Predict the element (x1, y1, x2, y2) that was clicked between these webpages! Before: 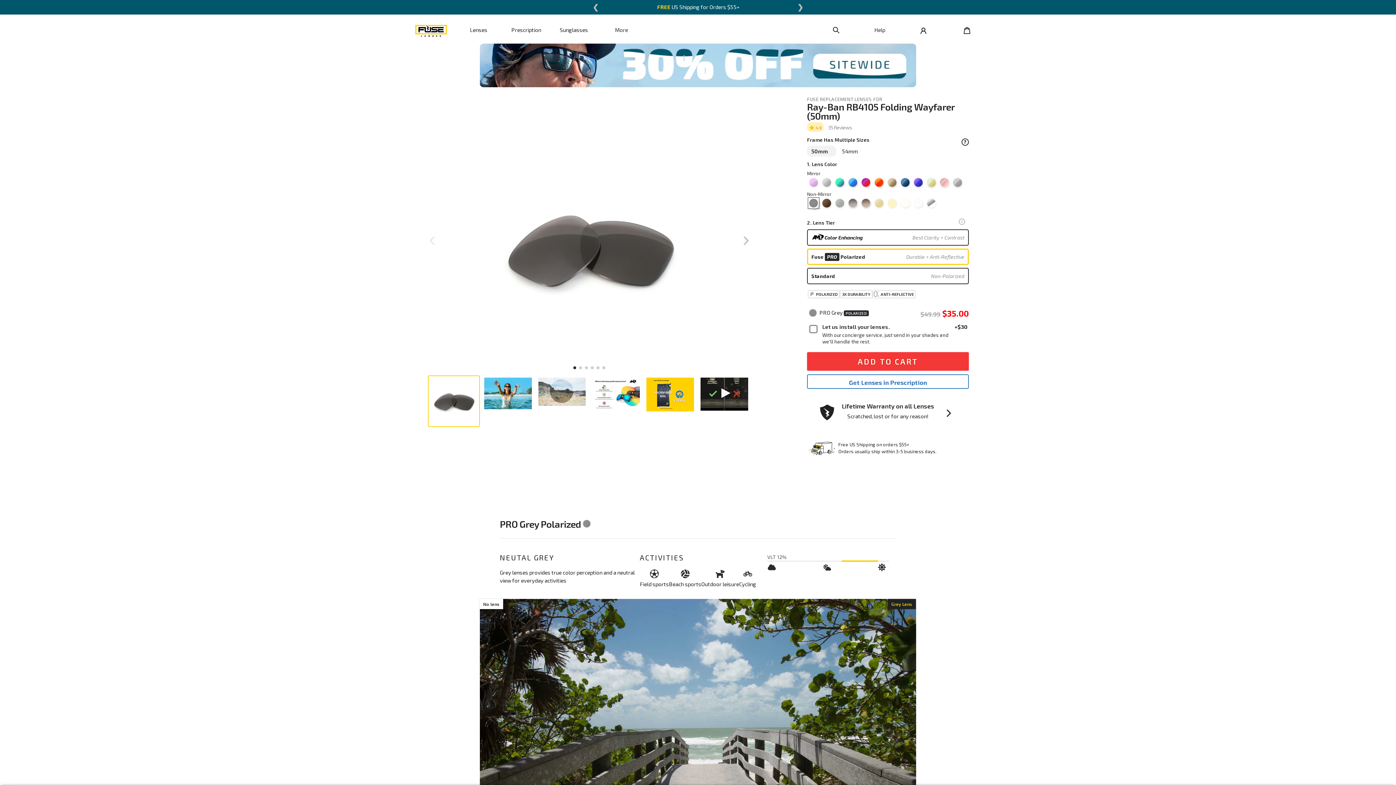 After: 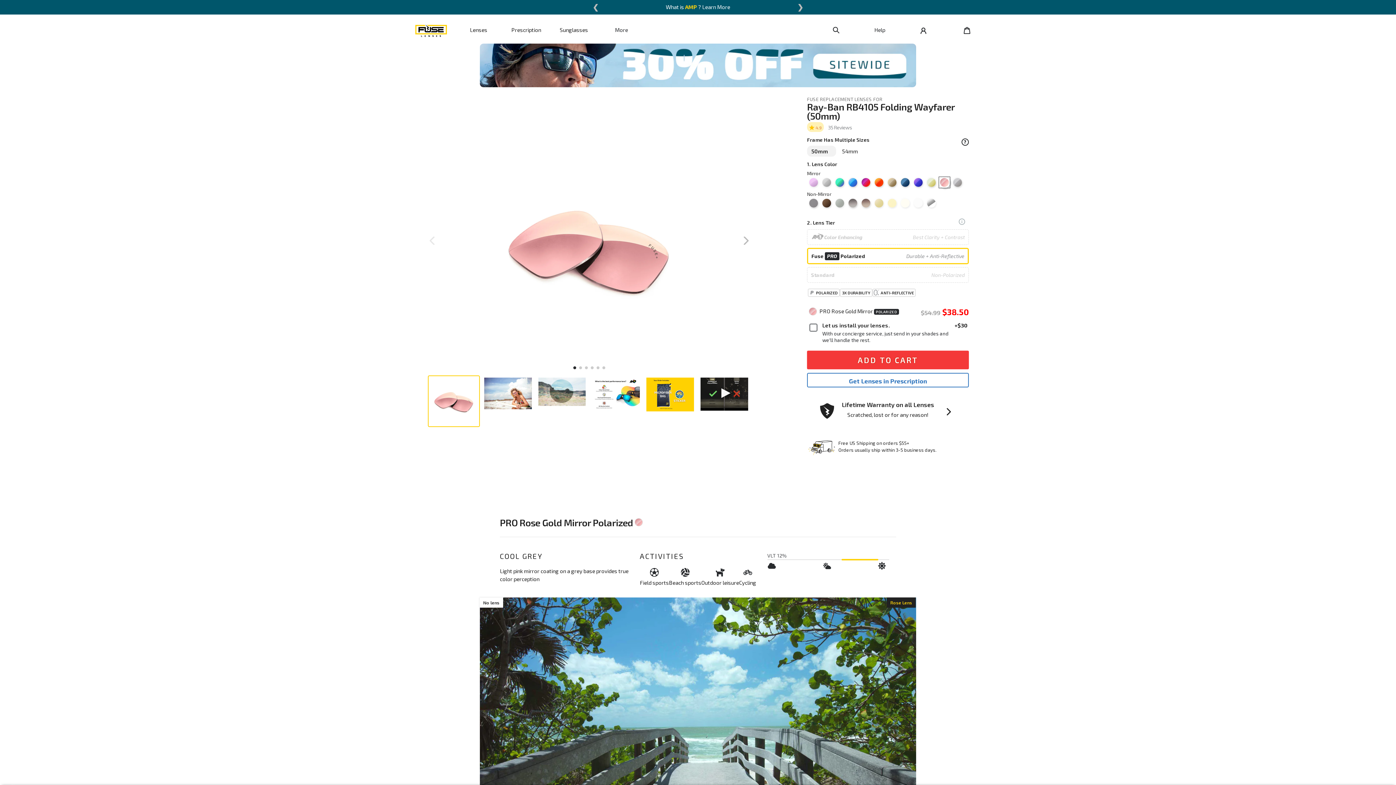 Action: bbox: (938, 176, 950, 188)